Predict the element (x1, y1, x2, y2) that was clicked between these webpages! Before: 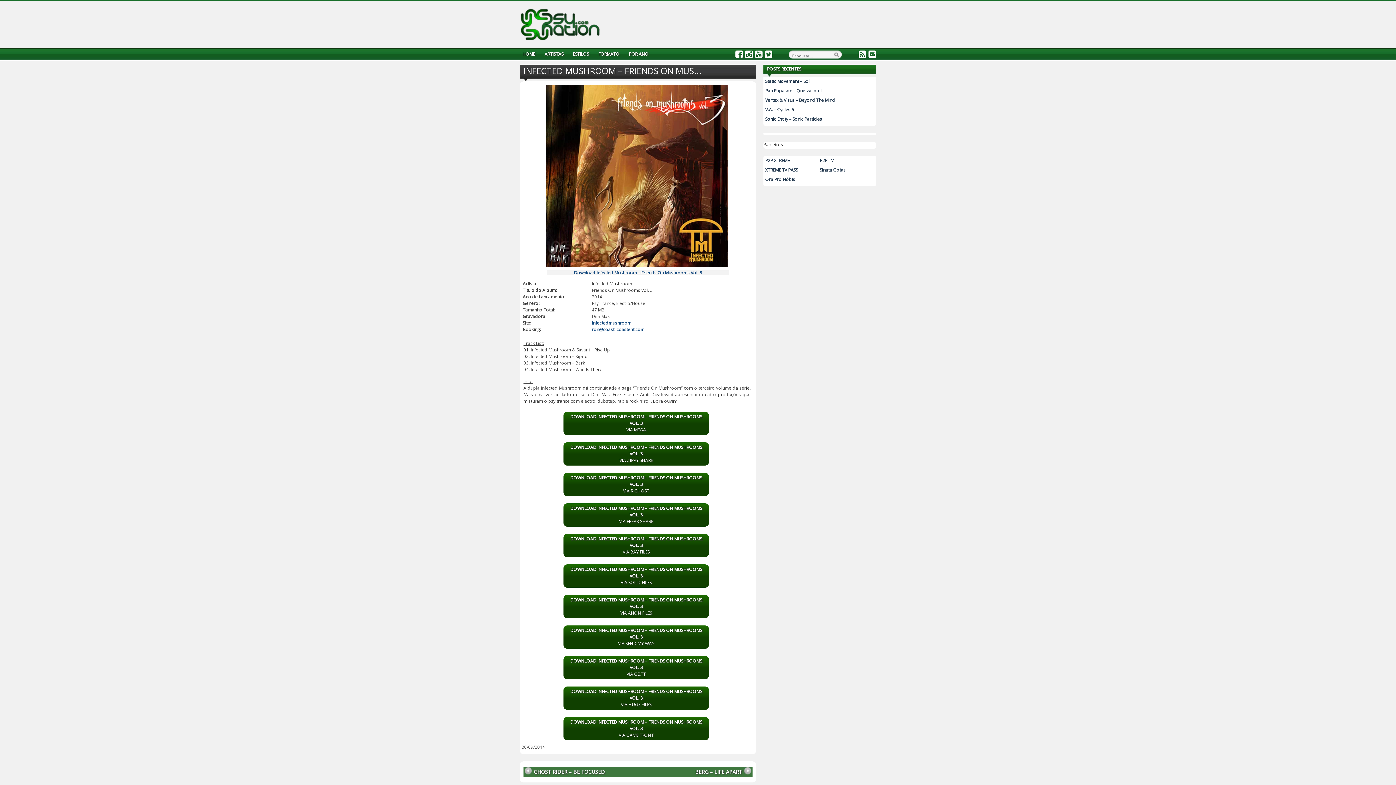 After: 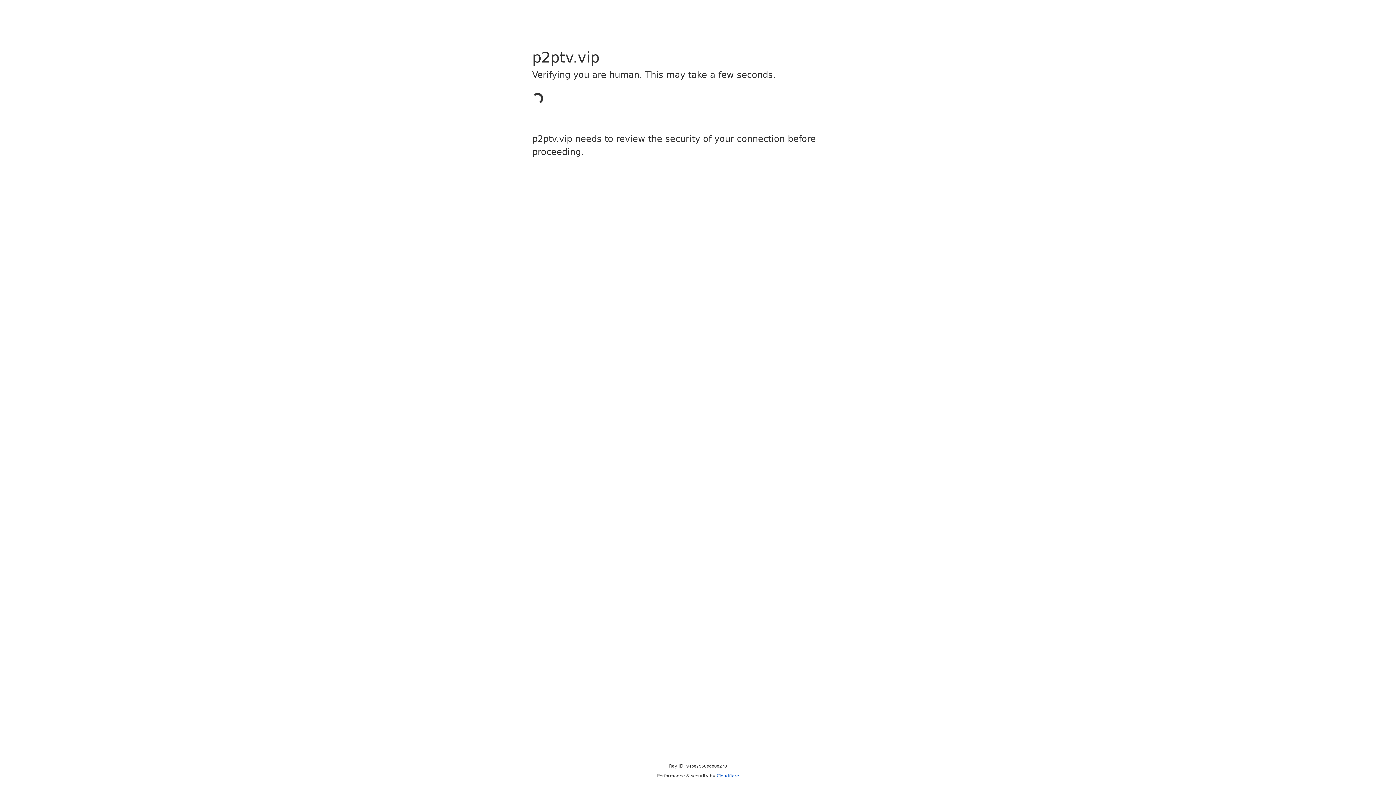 Action: label: P2P TV bbox: (820, 157, 833, 163)